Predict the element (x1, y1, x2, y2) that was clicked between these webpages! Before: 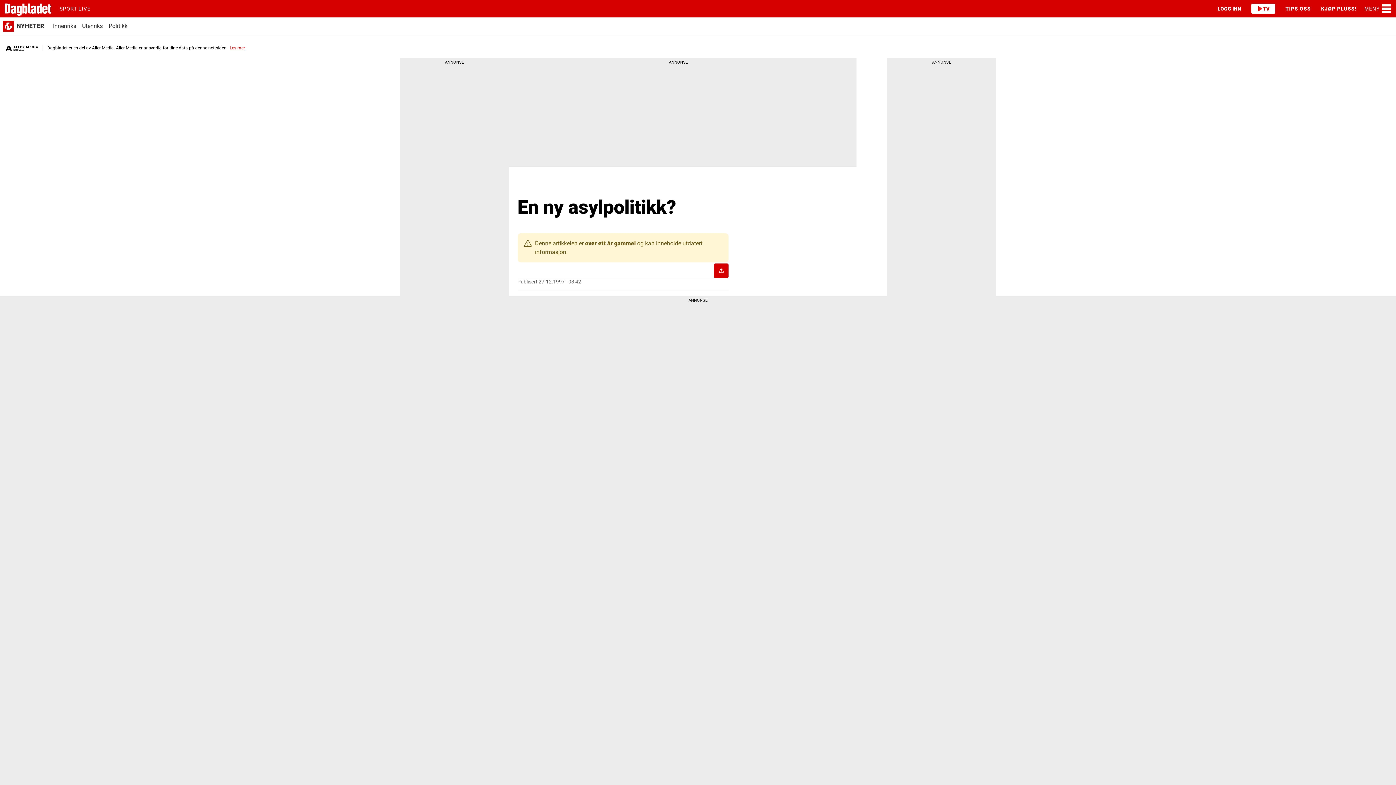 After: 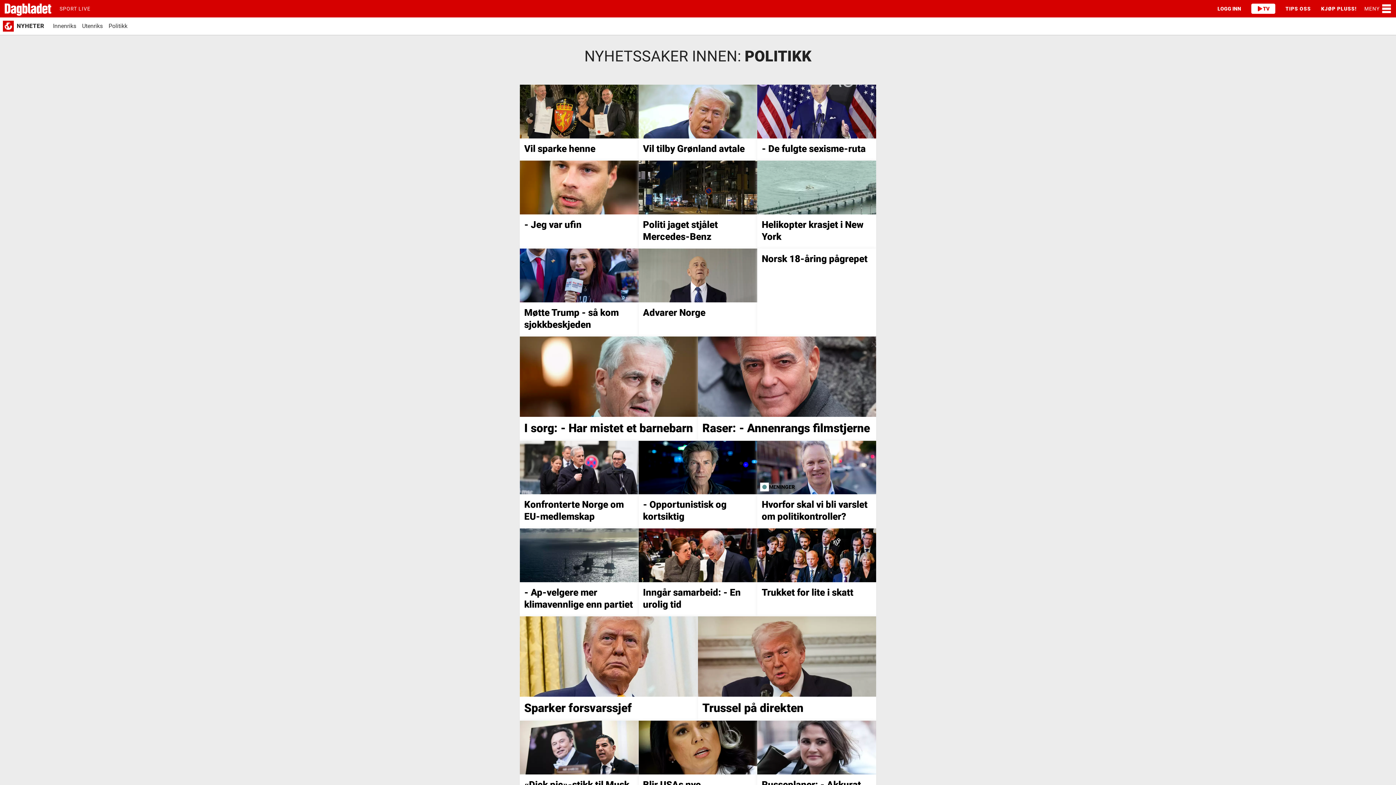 Action: label: Politikk bbox: (108, 23, 127, 29)